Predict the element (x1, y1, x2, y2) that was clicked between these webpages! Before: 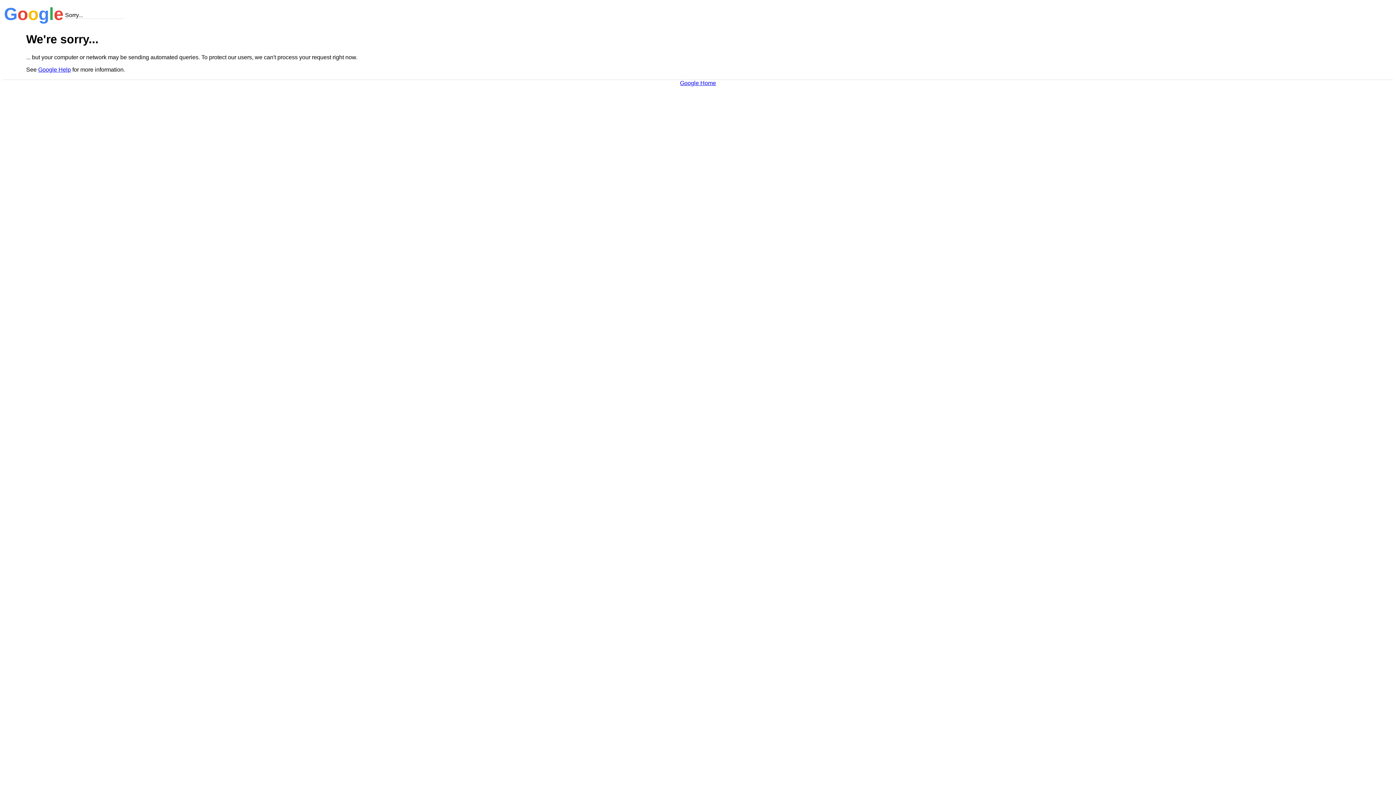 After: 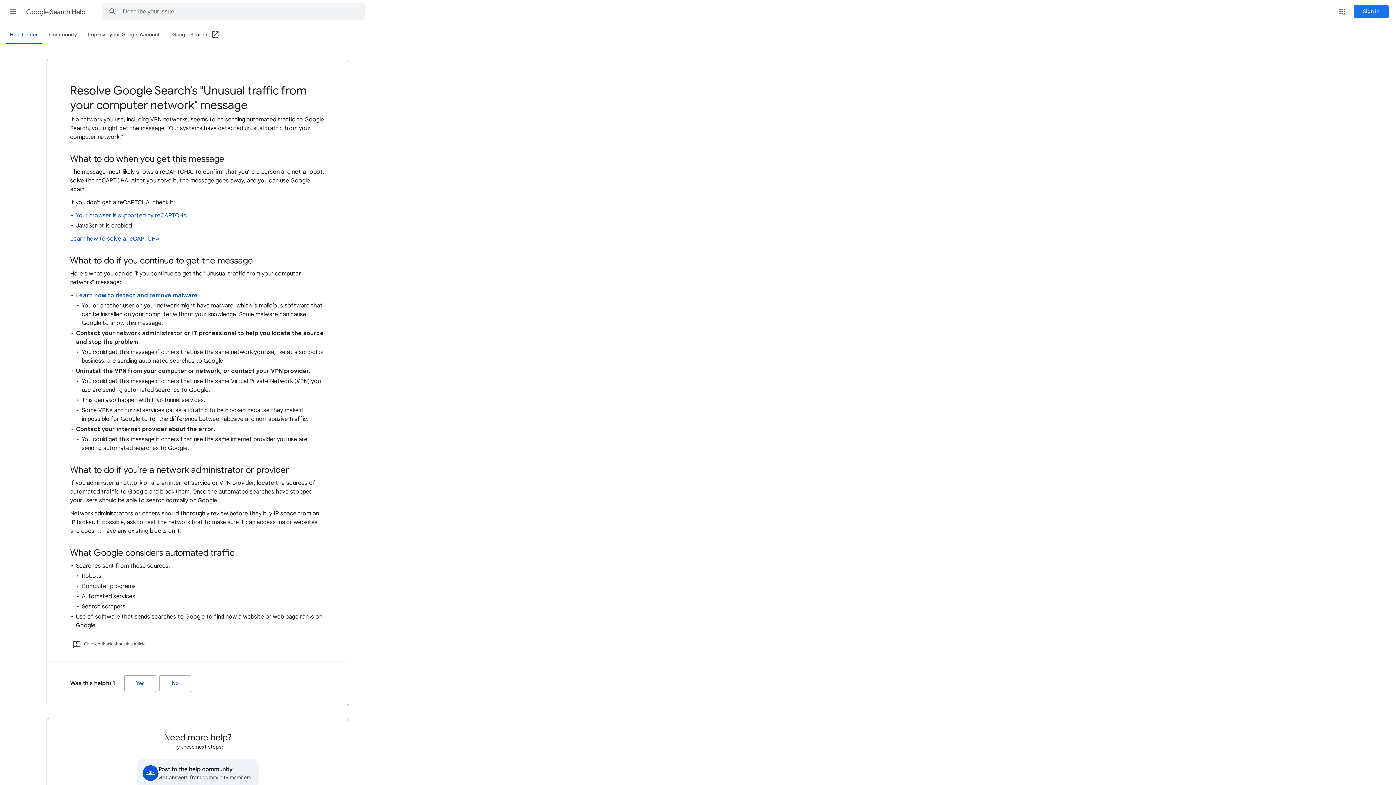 Action: bbox: (38, 66, 70, 72) label: Google Help